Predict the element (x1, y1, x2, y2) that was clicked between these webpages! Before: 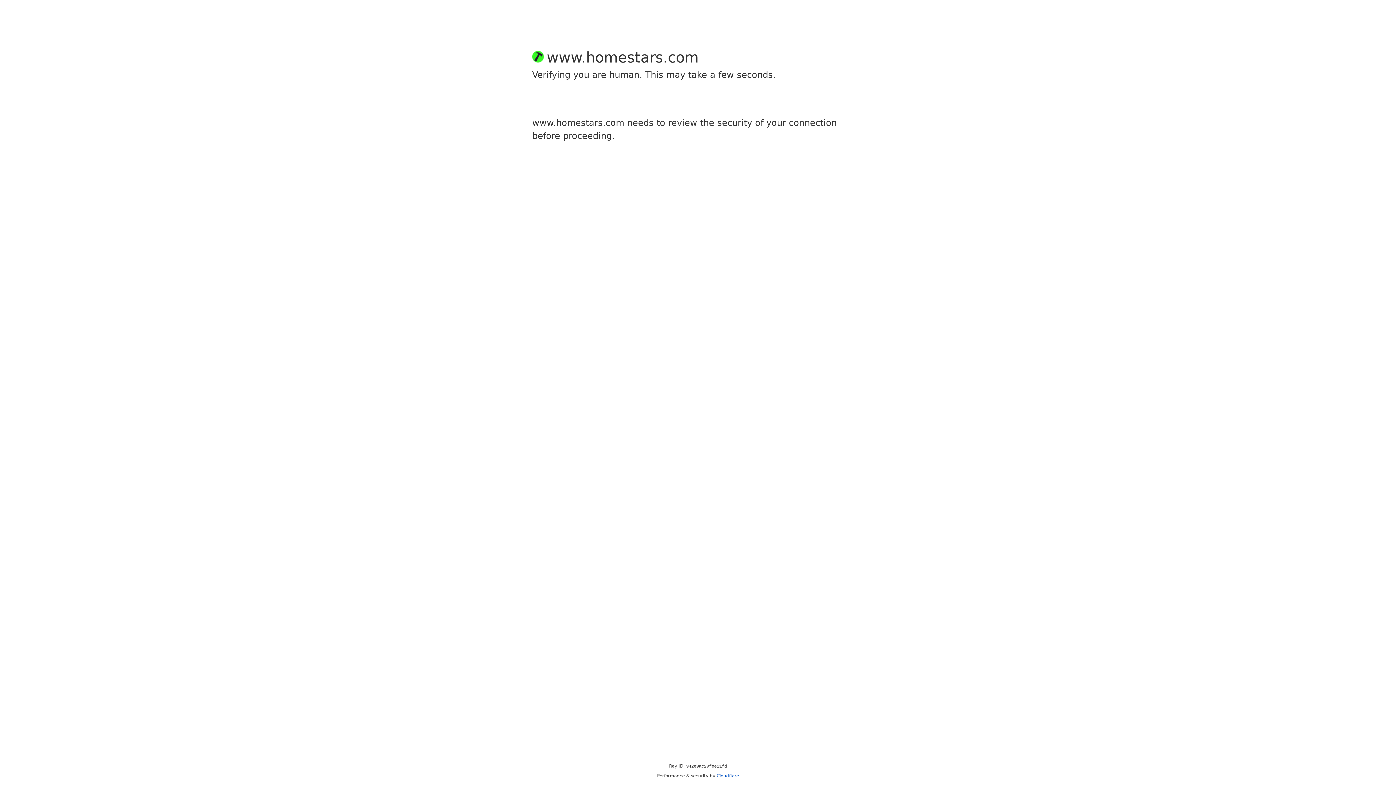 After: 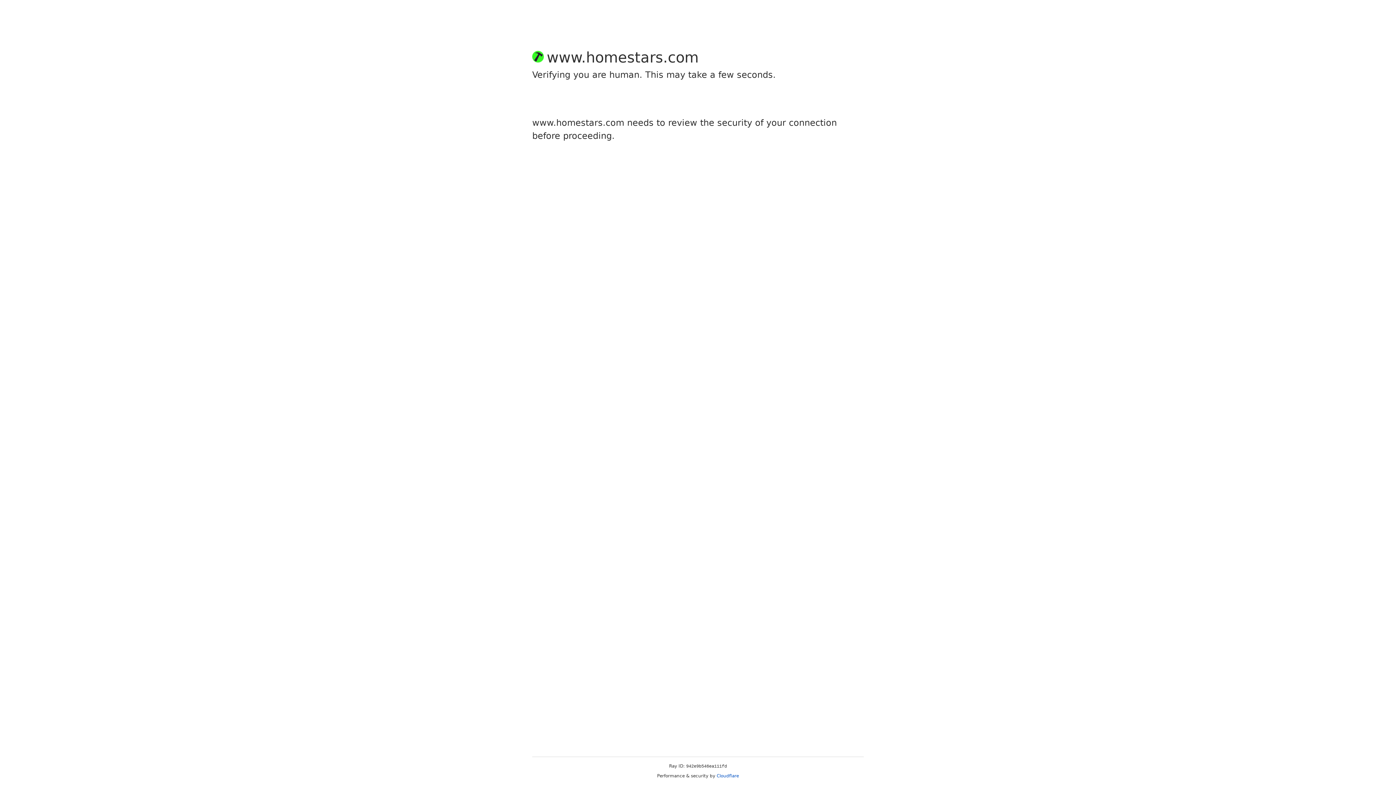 Action: bbox: (716, 773, 739, 778) label: Cloudflare